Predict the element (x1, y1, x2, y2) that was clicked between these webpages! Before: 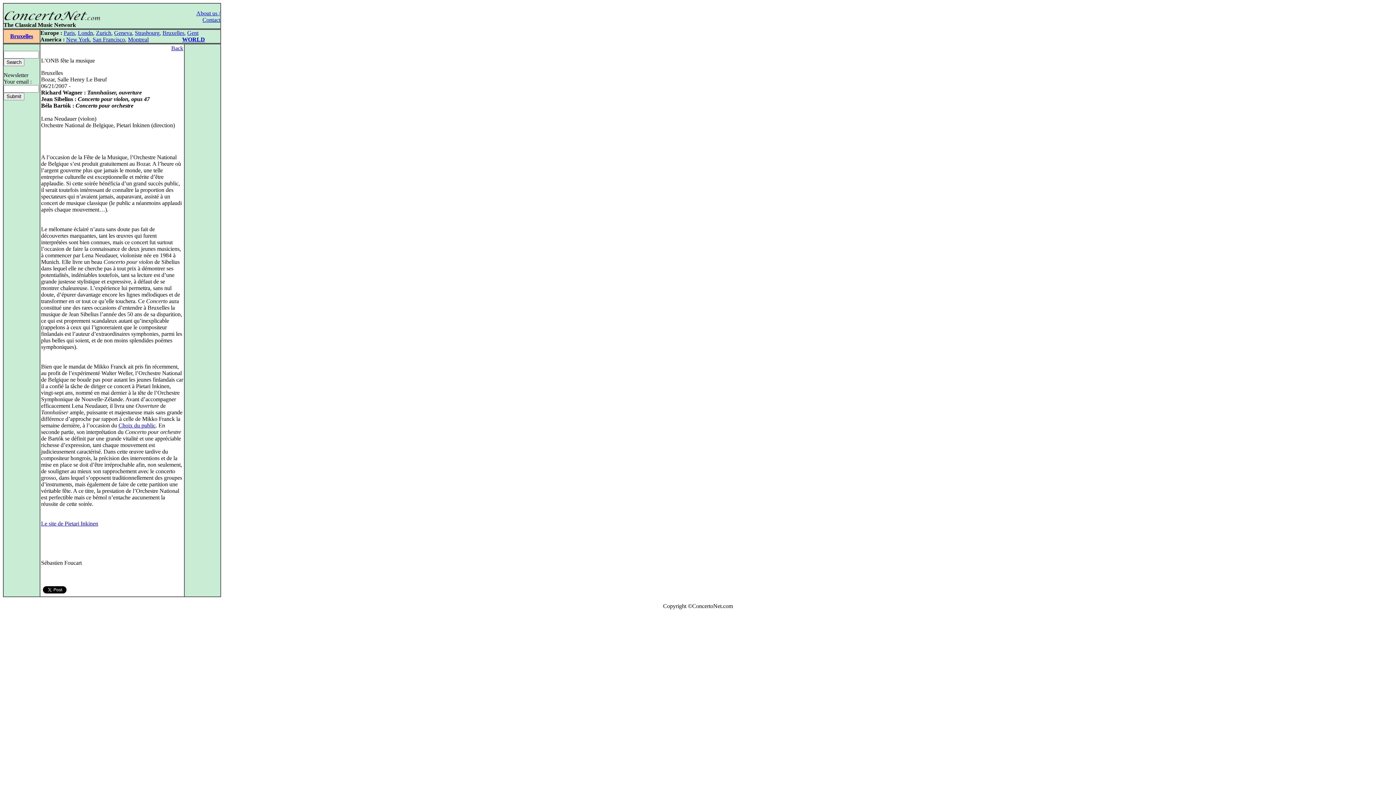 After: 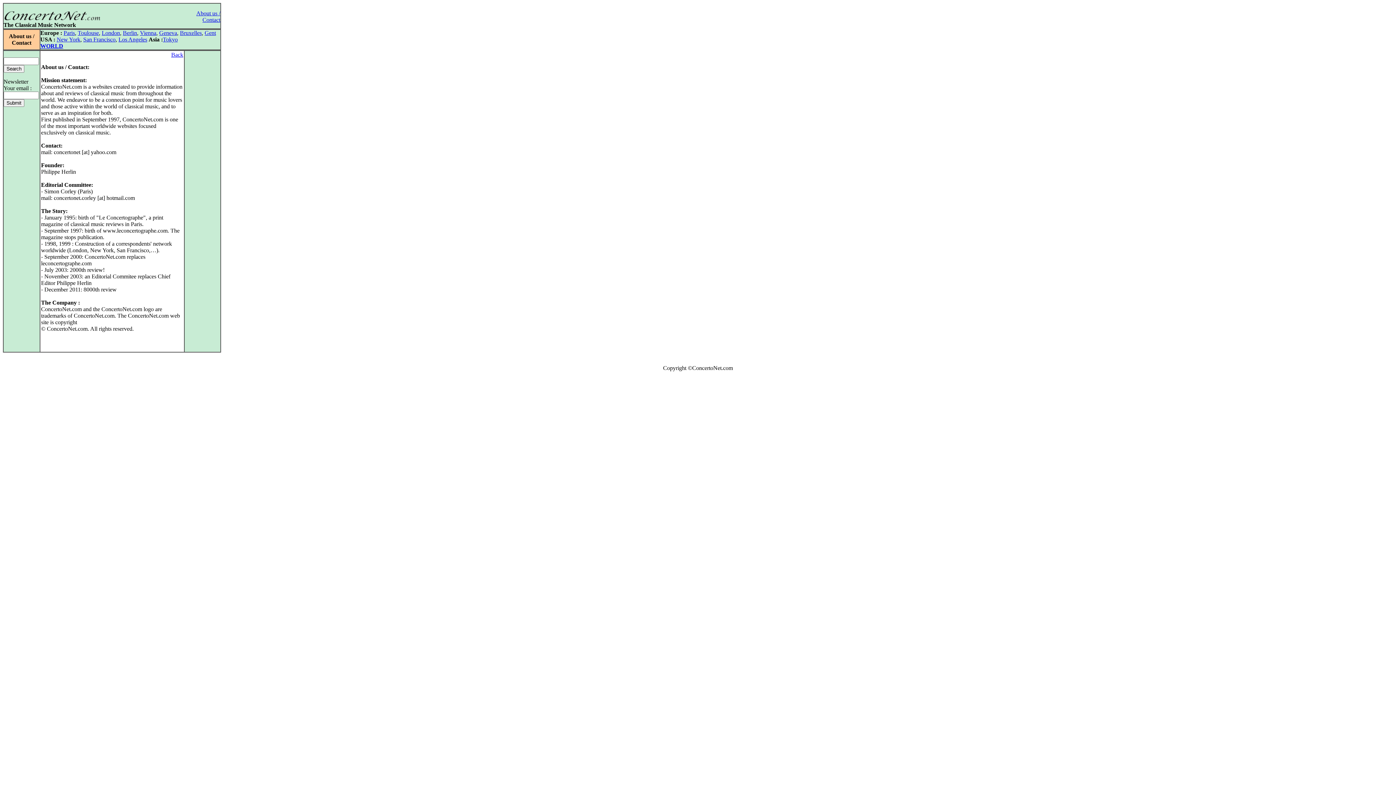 Action: bbox: (196, 10, 220, 22) label: 
About us / Contact